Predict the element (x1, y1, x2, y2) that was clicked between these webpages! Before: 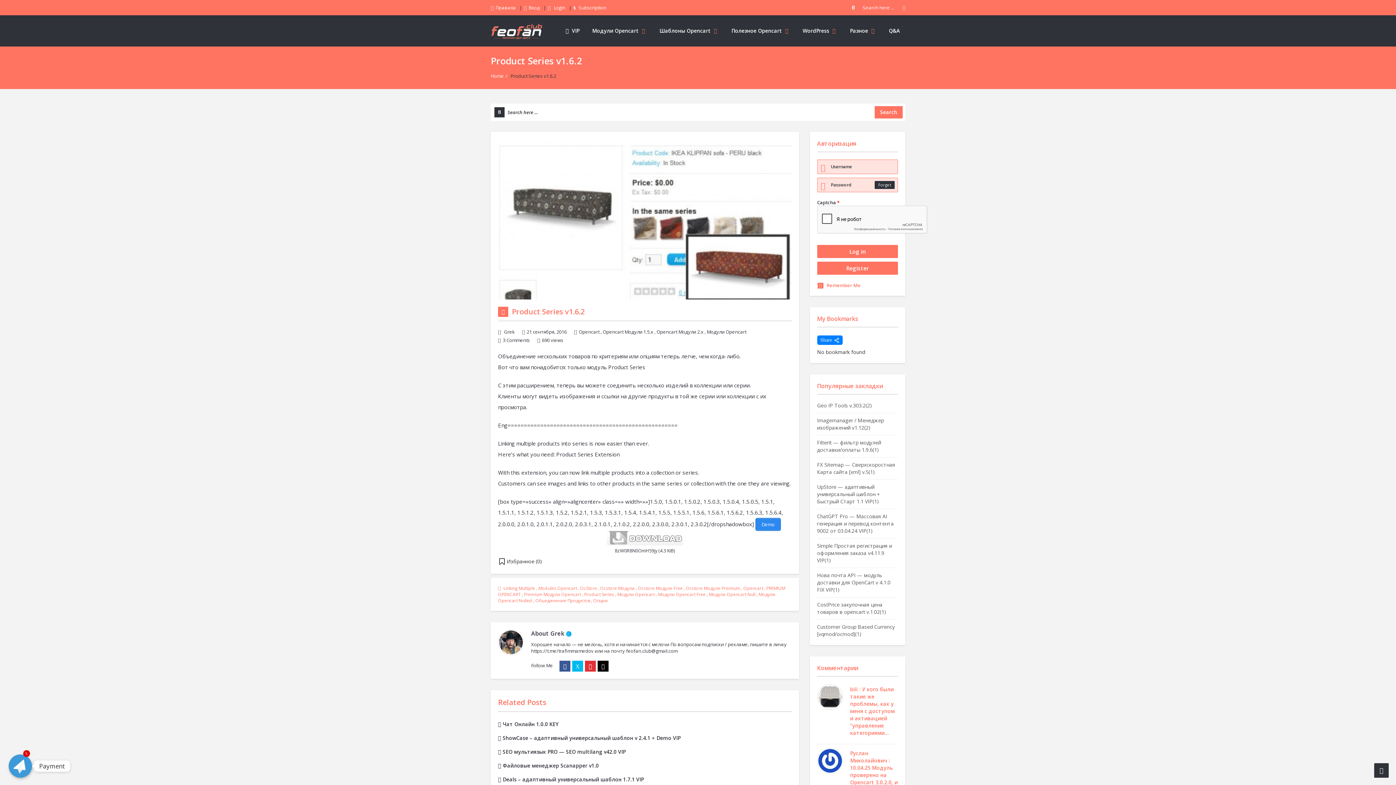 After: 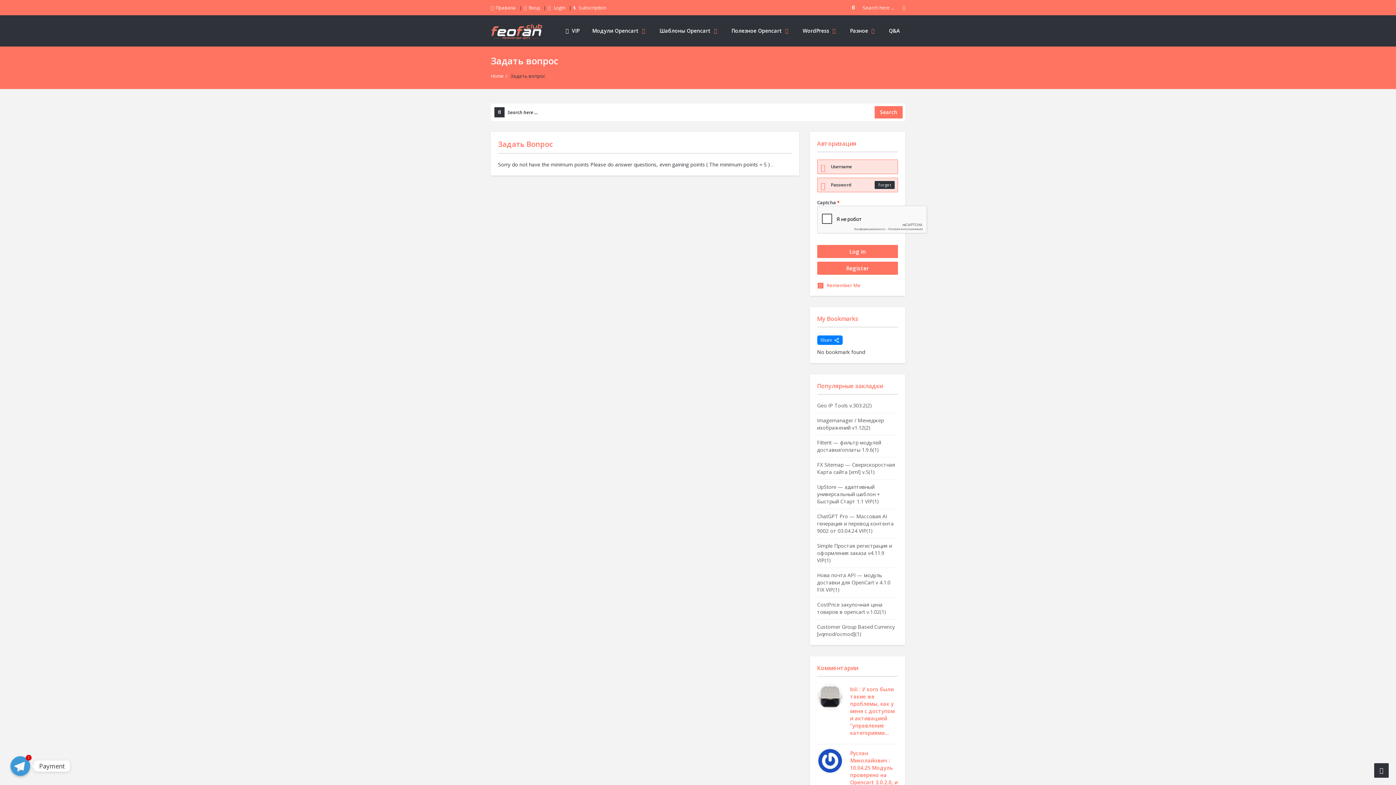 Action: bbox: (1374, 763, 1389, 778)